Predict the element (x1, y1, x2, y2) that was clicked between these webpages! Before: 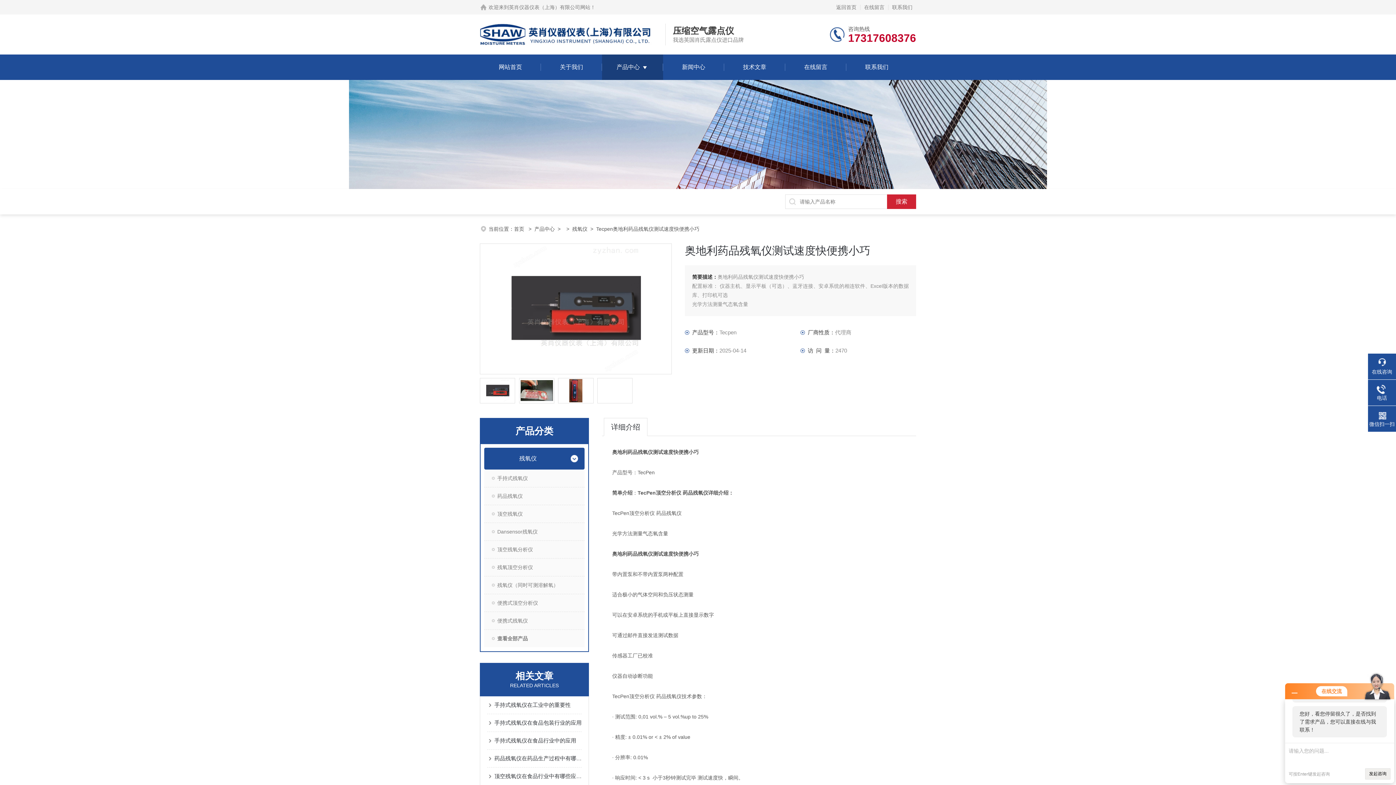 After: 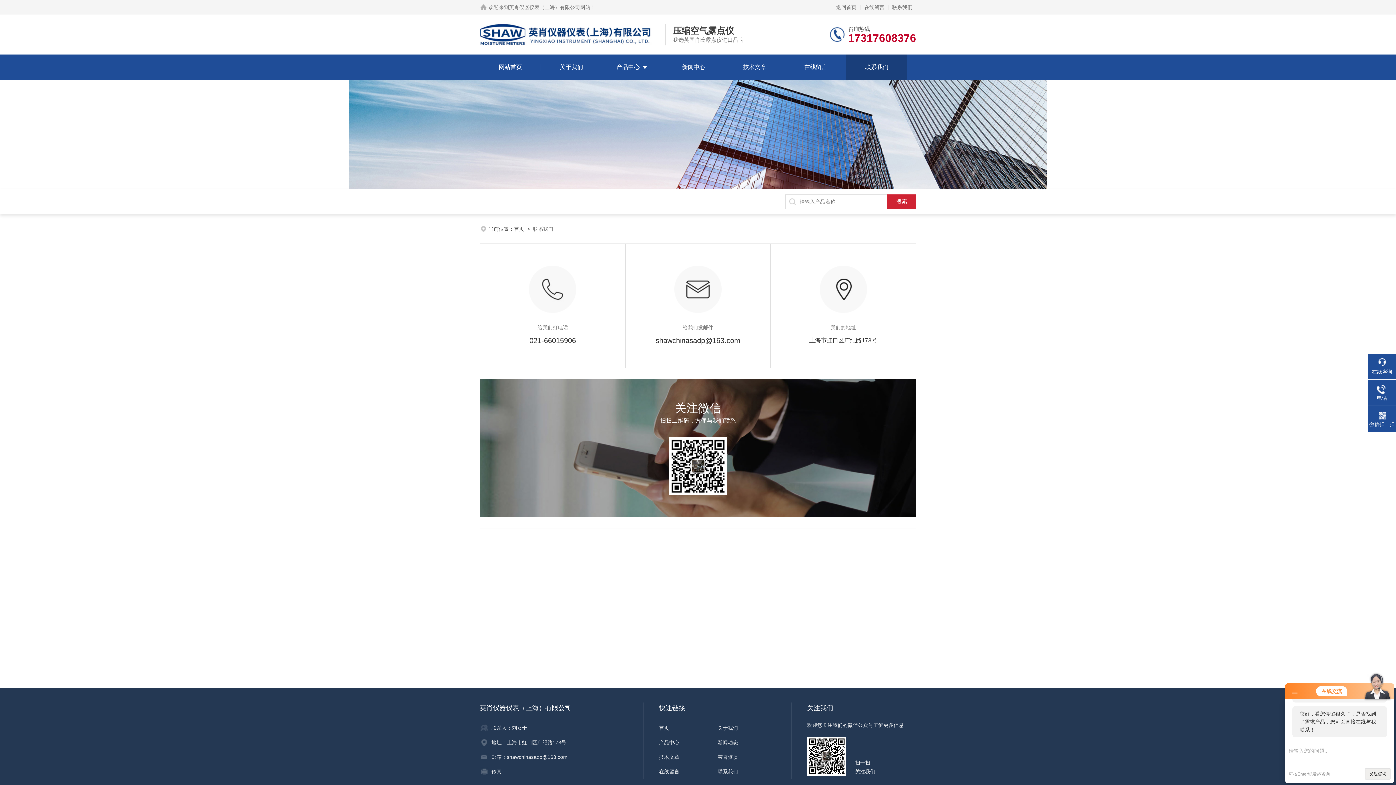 Action: label: 联系我们 bbox: (888, 0, 916, 14)